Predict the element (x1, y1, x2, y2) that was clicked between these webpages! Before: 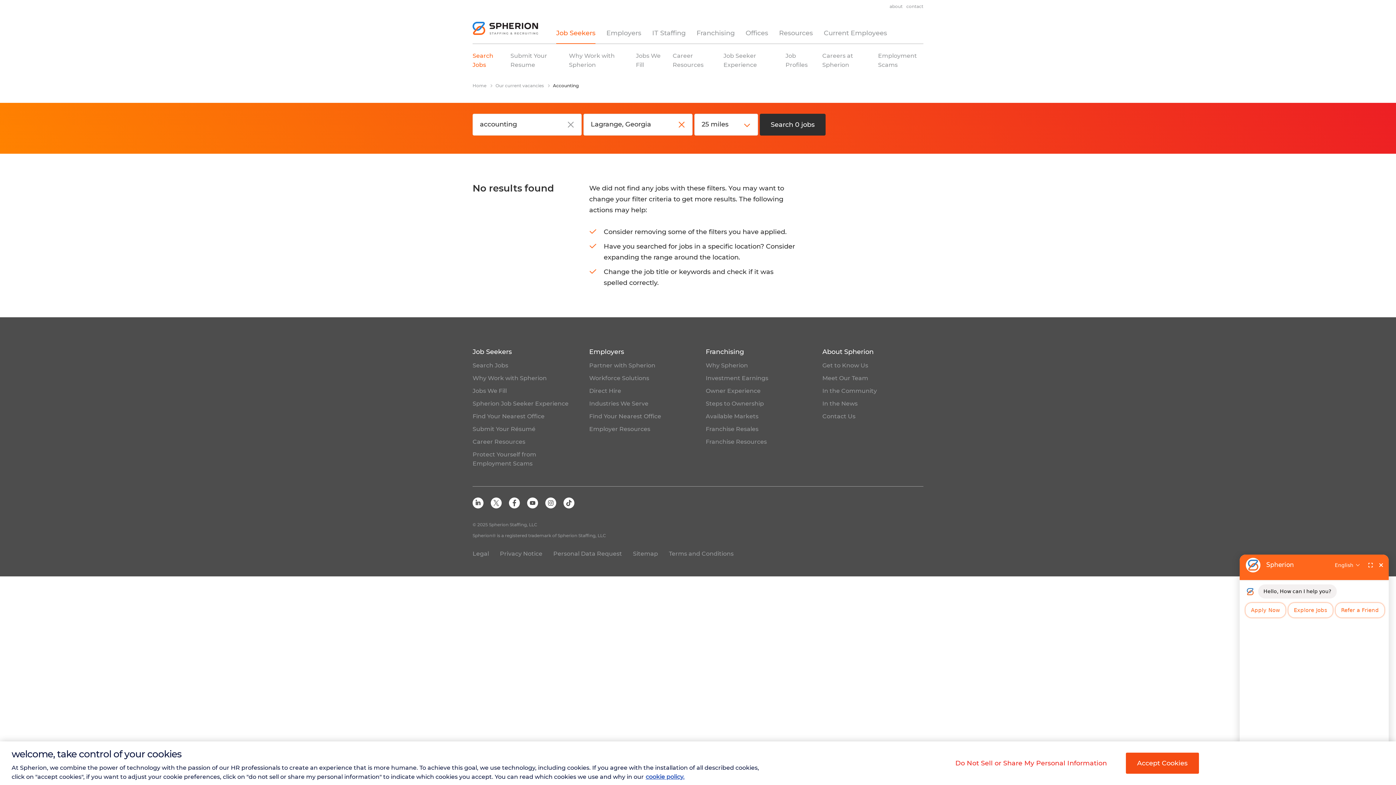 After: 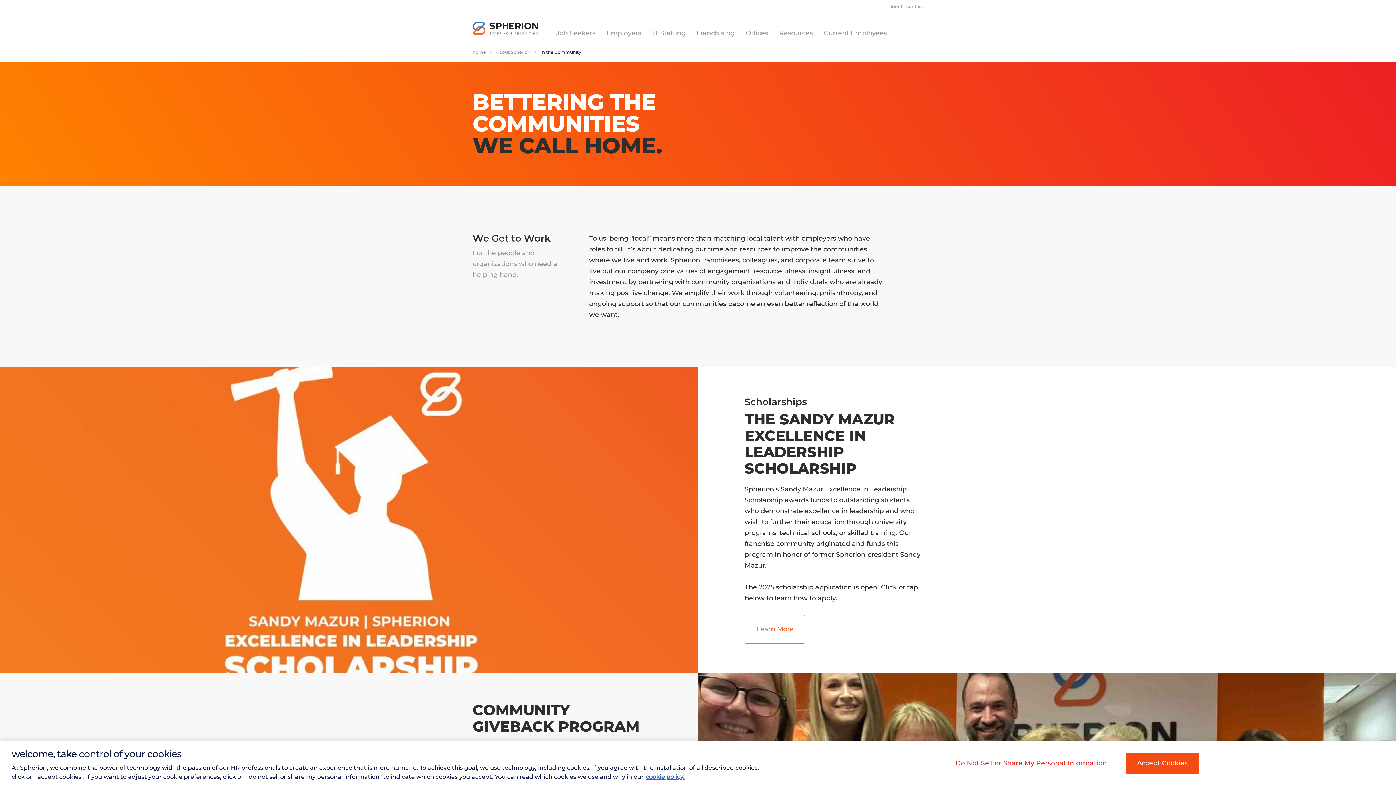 Action: bbox: (822, 387, 877, 394) label: In the Community